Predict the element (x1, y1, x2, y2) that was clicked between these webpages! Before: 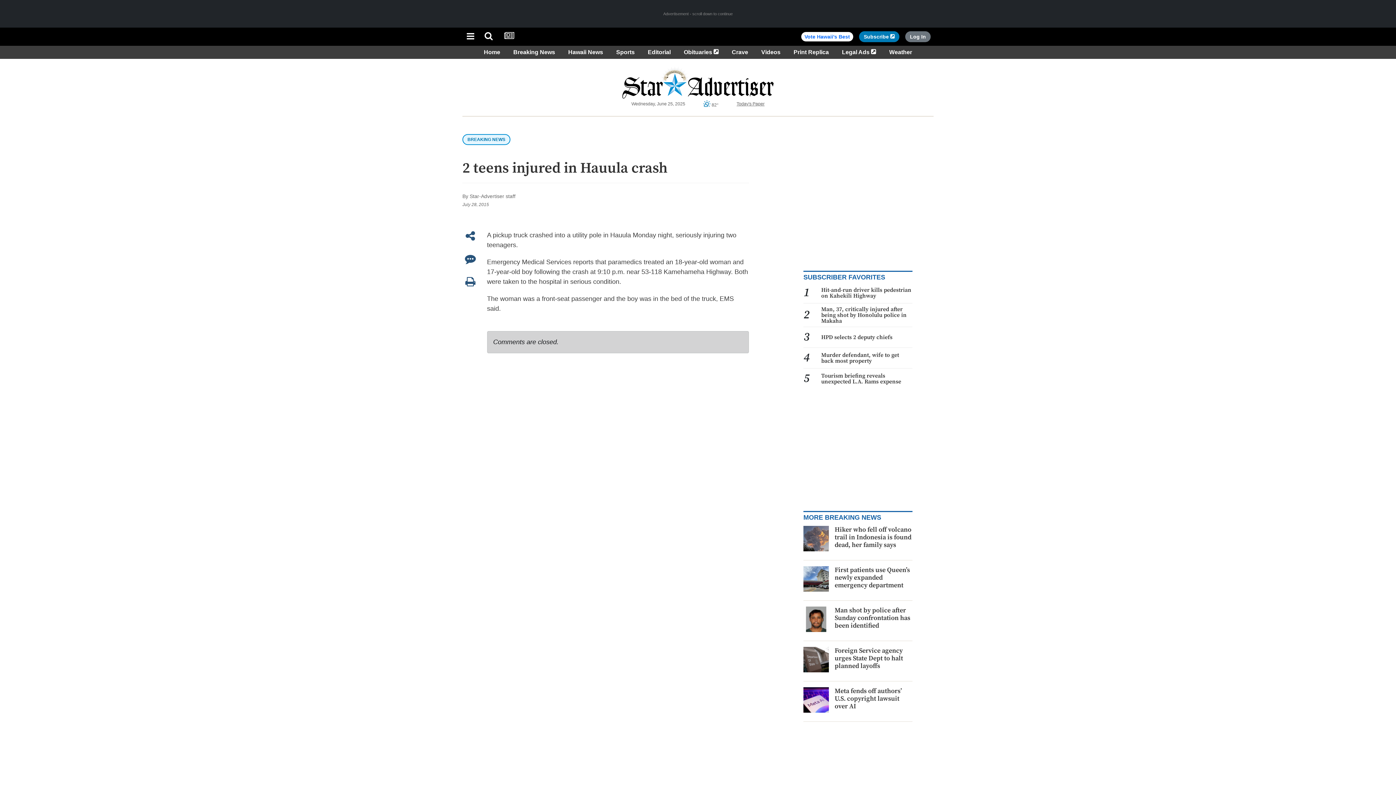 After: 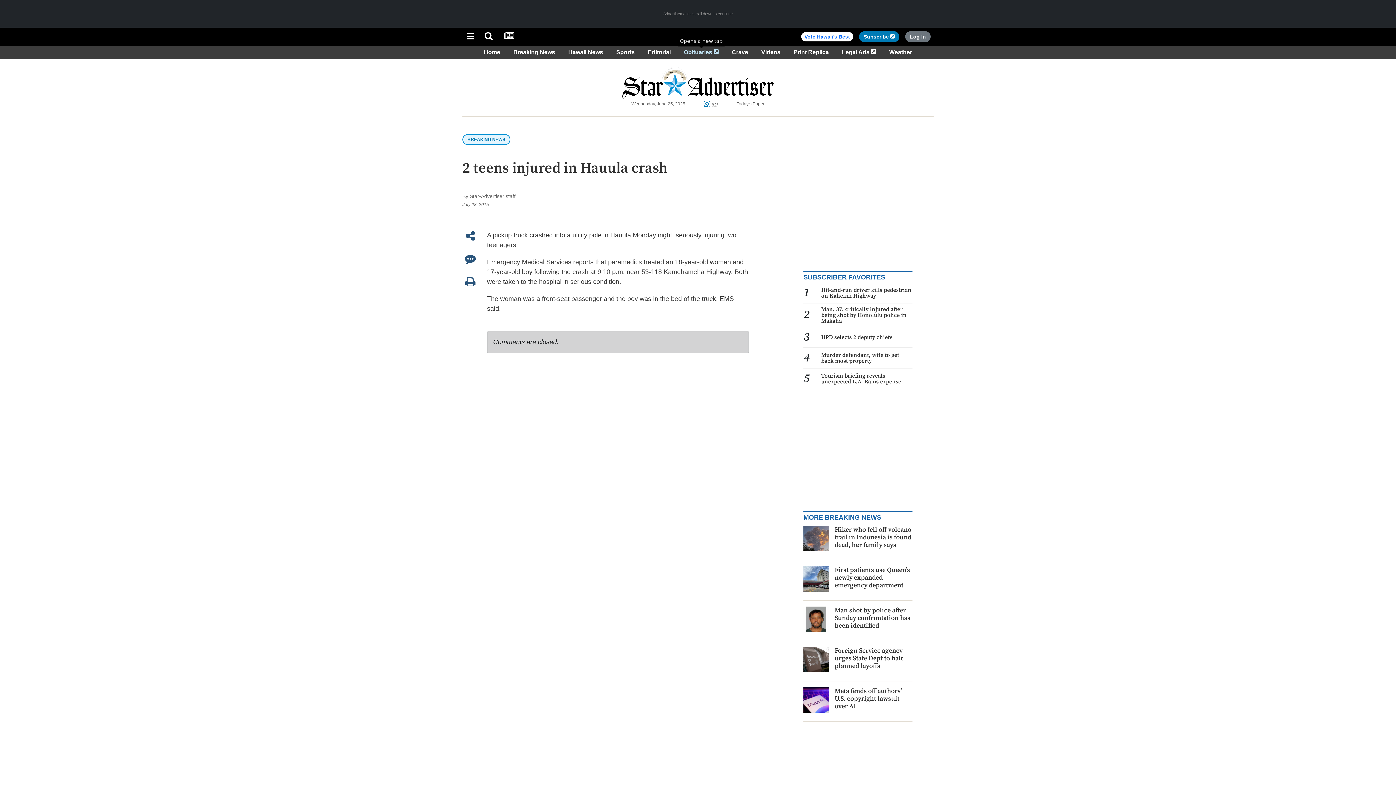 Action: label: Obituaries 
Opens in a new tab bbox: (681, 48, 721, 55)